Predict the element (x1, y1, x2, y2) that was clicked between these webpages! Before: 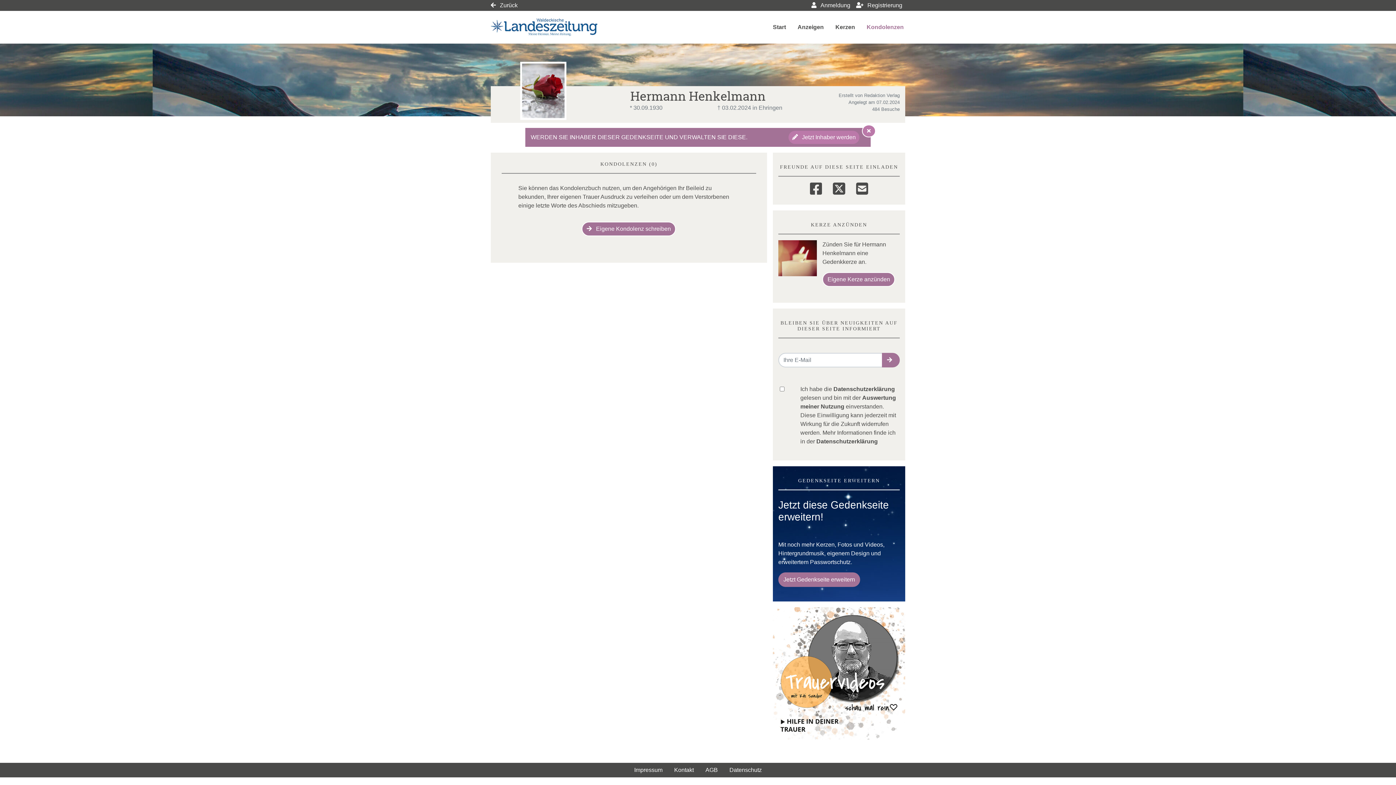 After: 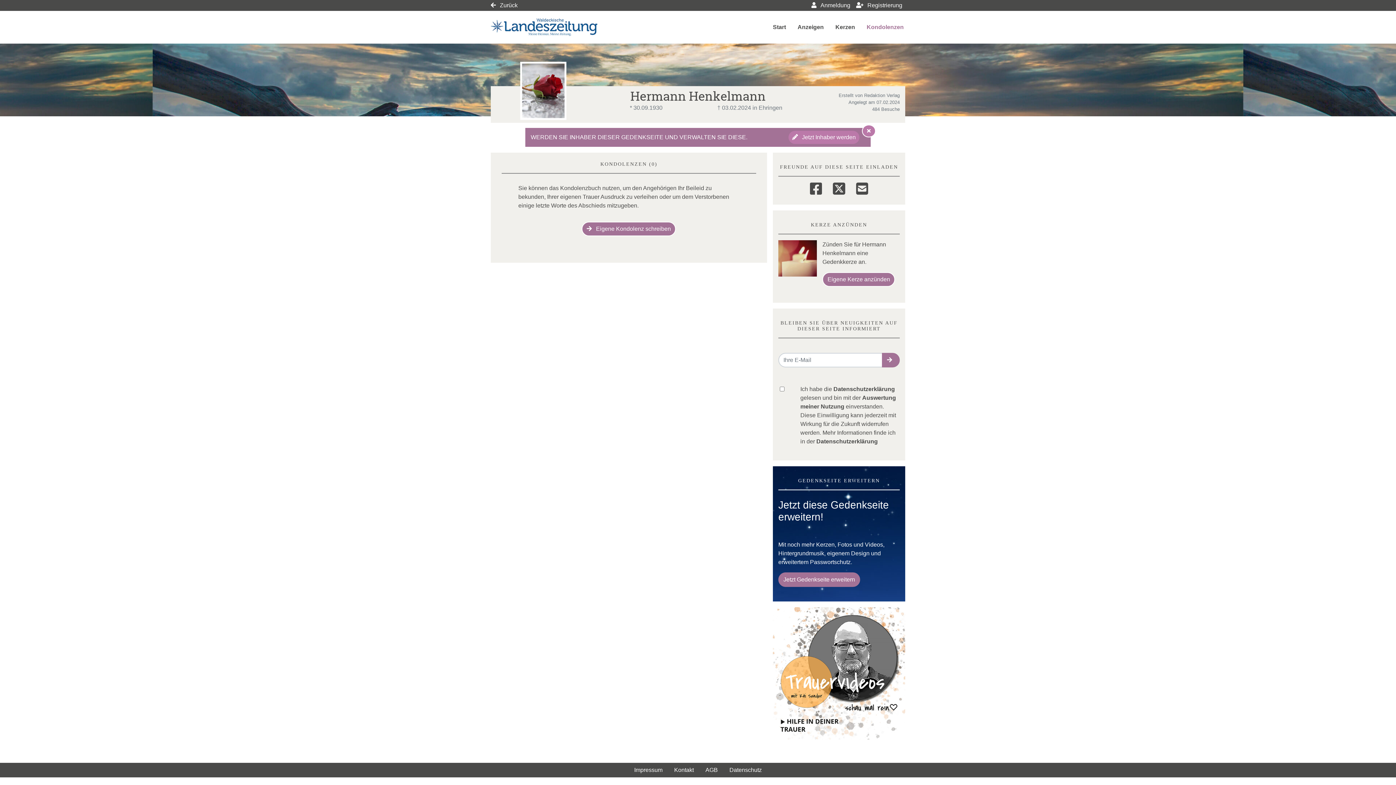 Action: label: Facebook bbox: (810, 180, 822, 195)